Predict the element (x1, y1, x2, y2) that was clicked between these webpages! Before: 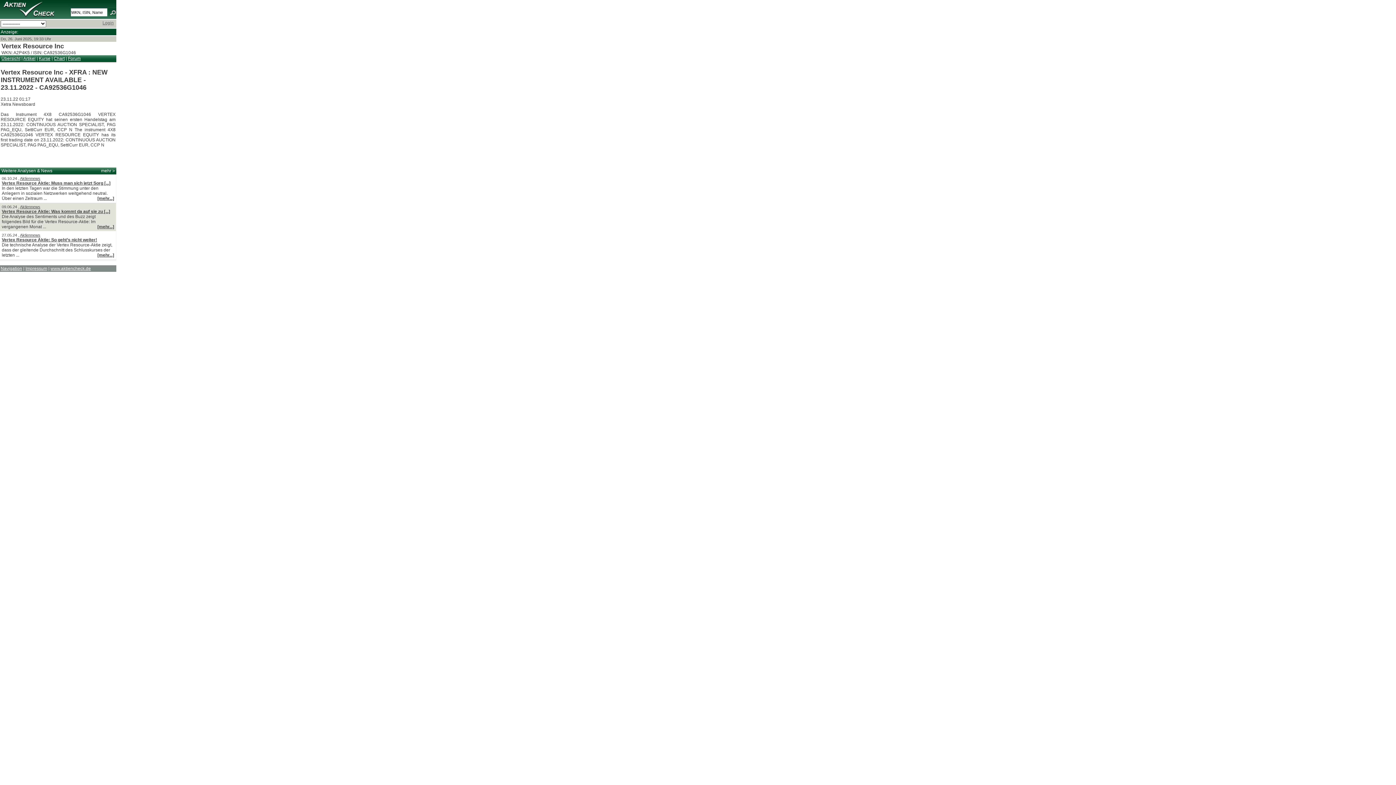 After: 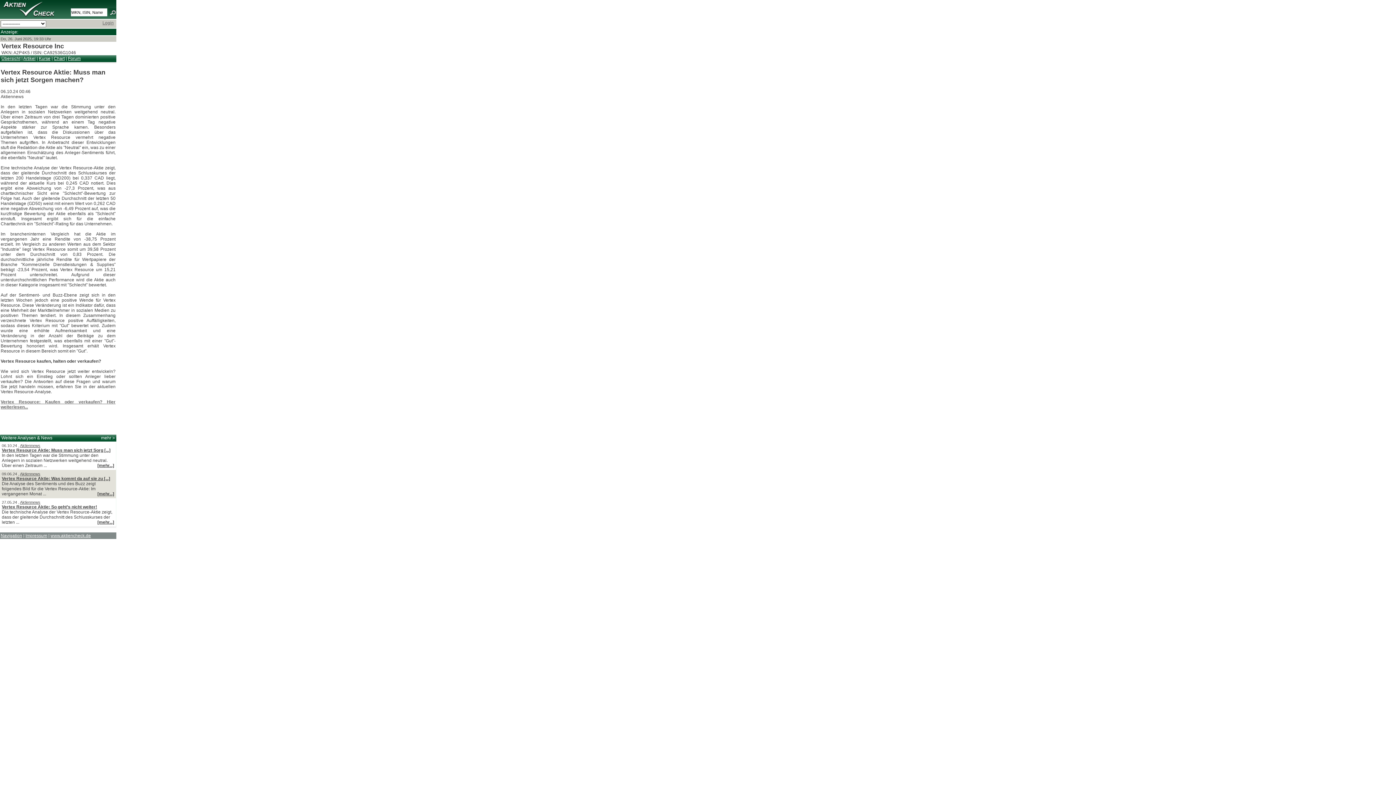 Action: label: [mehr...] bbox: (97, 196, 114, 201)